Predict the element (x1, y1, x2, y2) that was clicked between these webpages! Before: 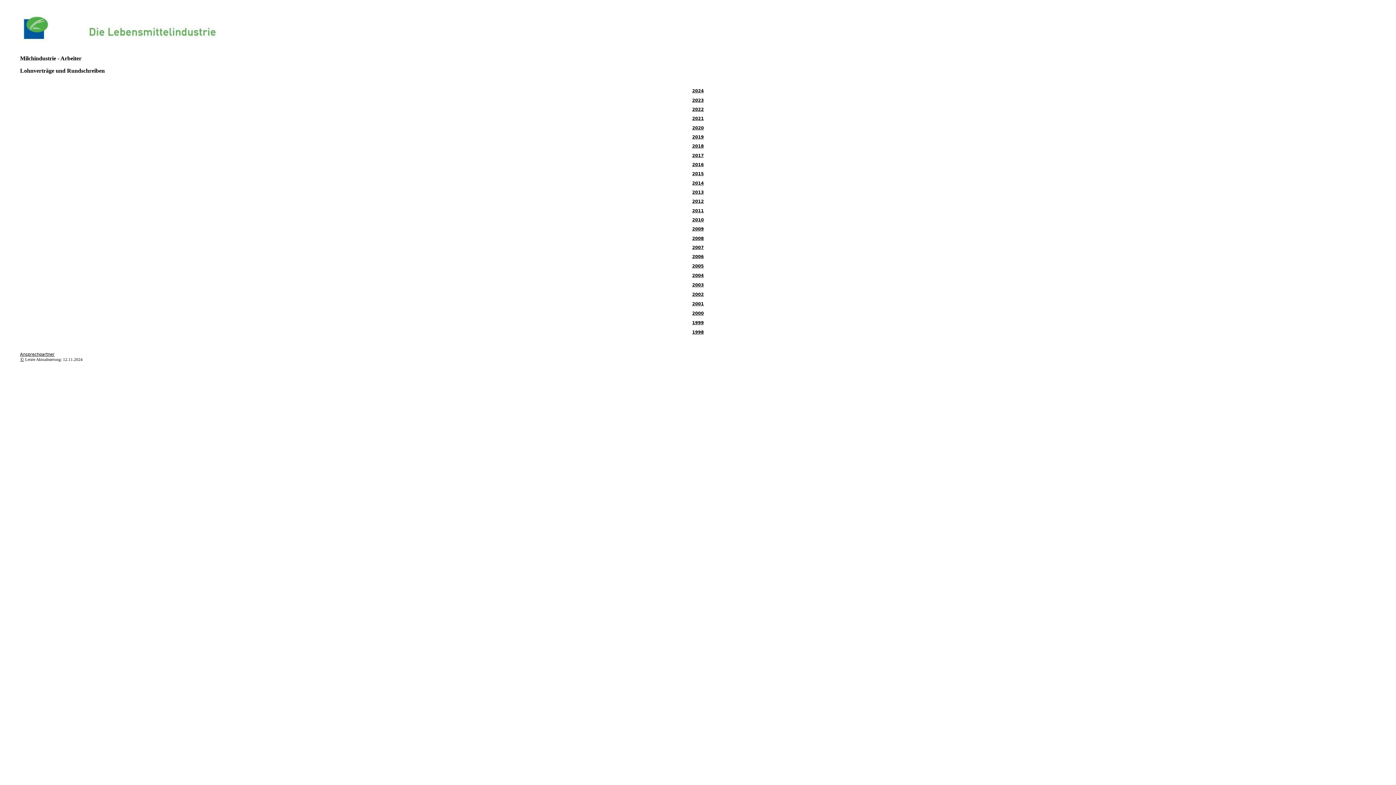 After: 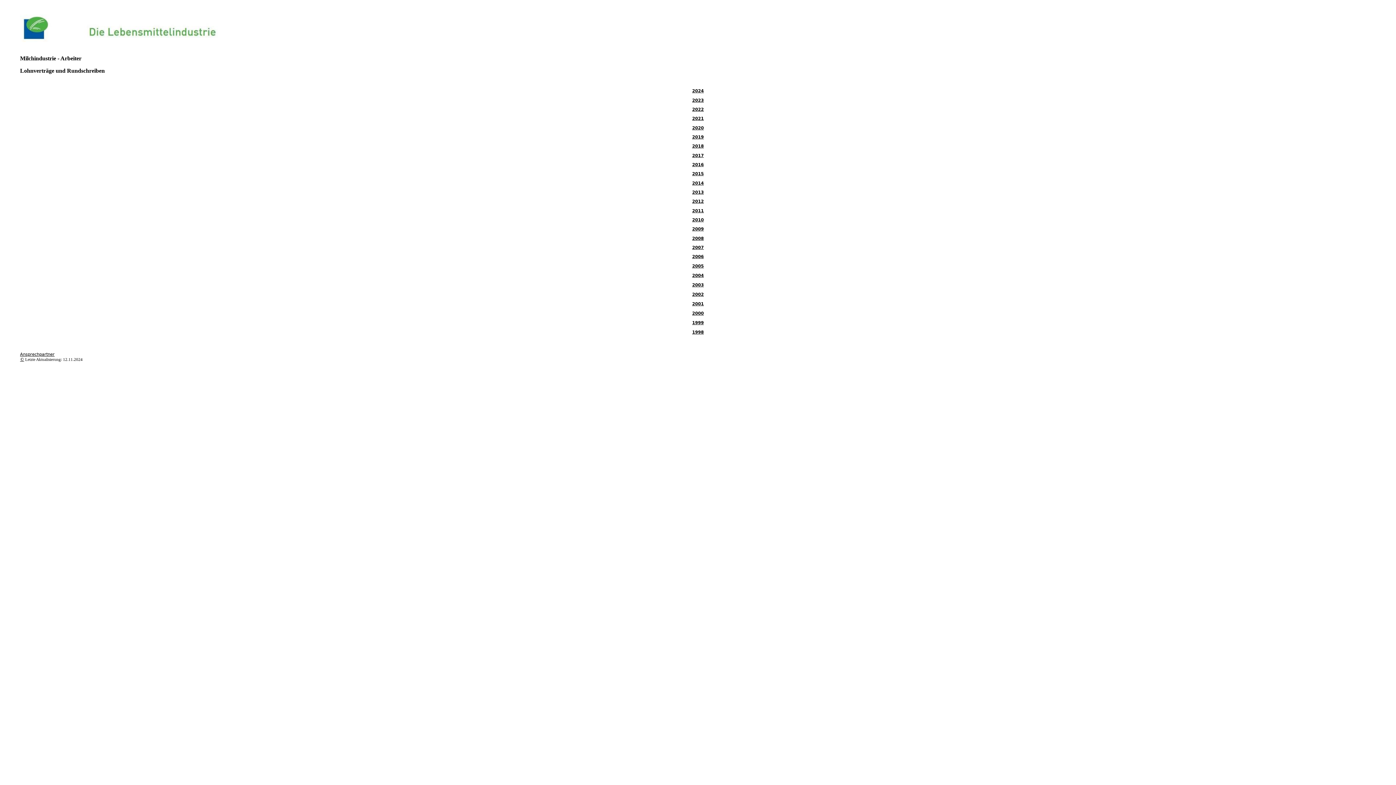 Action: bbox: (692, 143, 704, 148) label: 2018